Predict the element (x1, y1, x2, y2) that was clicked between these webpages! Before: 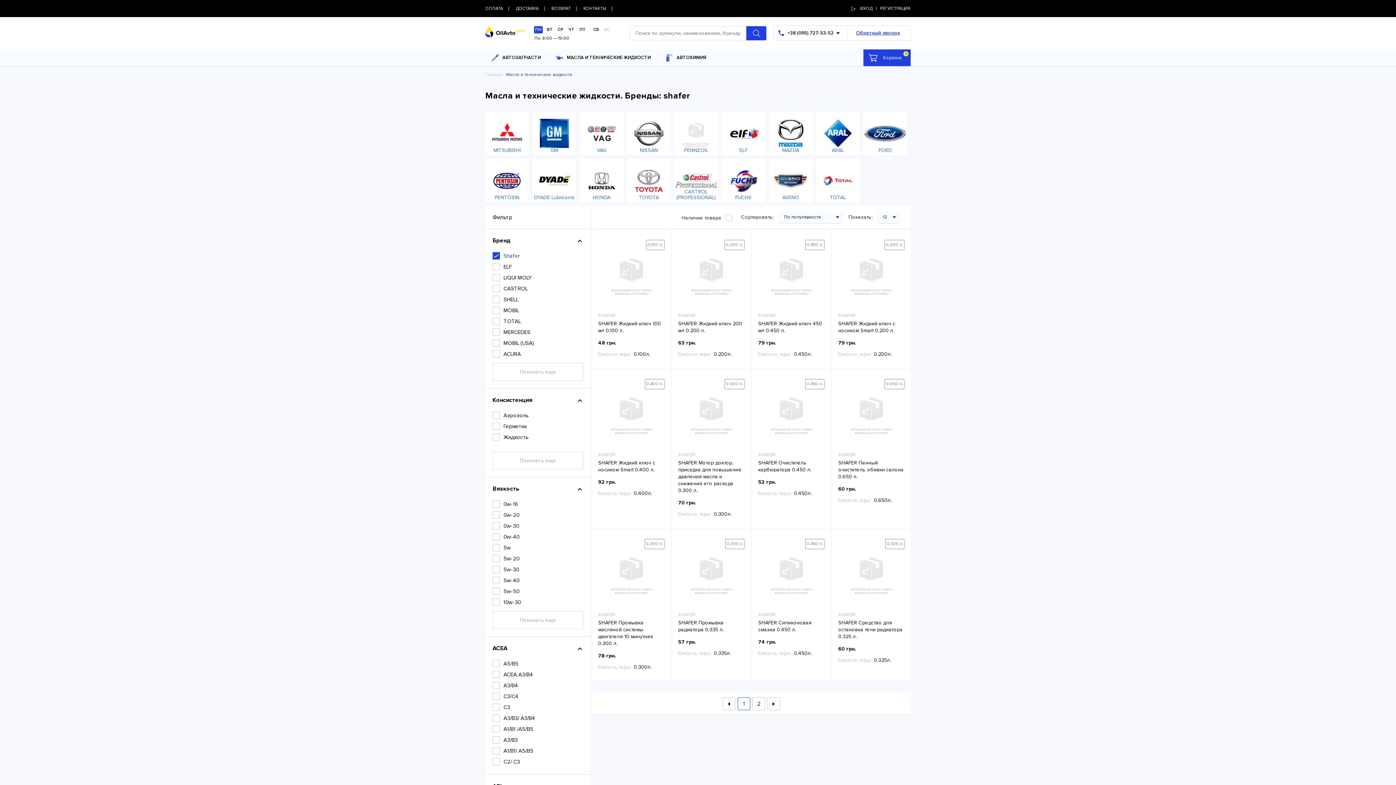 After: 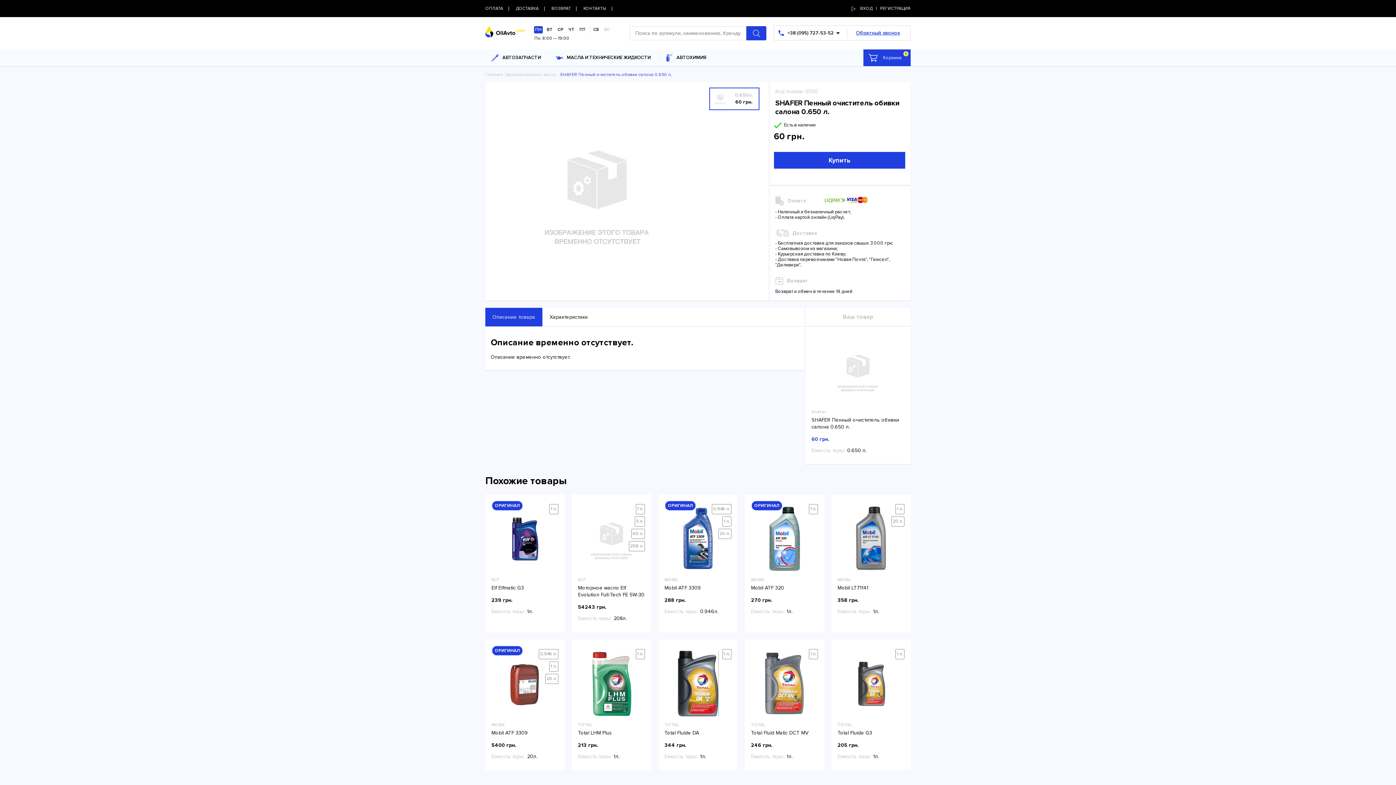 Action: bbox: (838, 460, 903, 480) label: SHAFER Пенный очиститель обивки салона 0.650 л.